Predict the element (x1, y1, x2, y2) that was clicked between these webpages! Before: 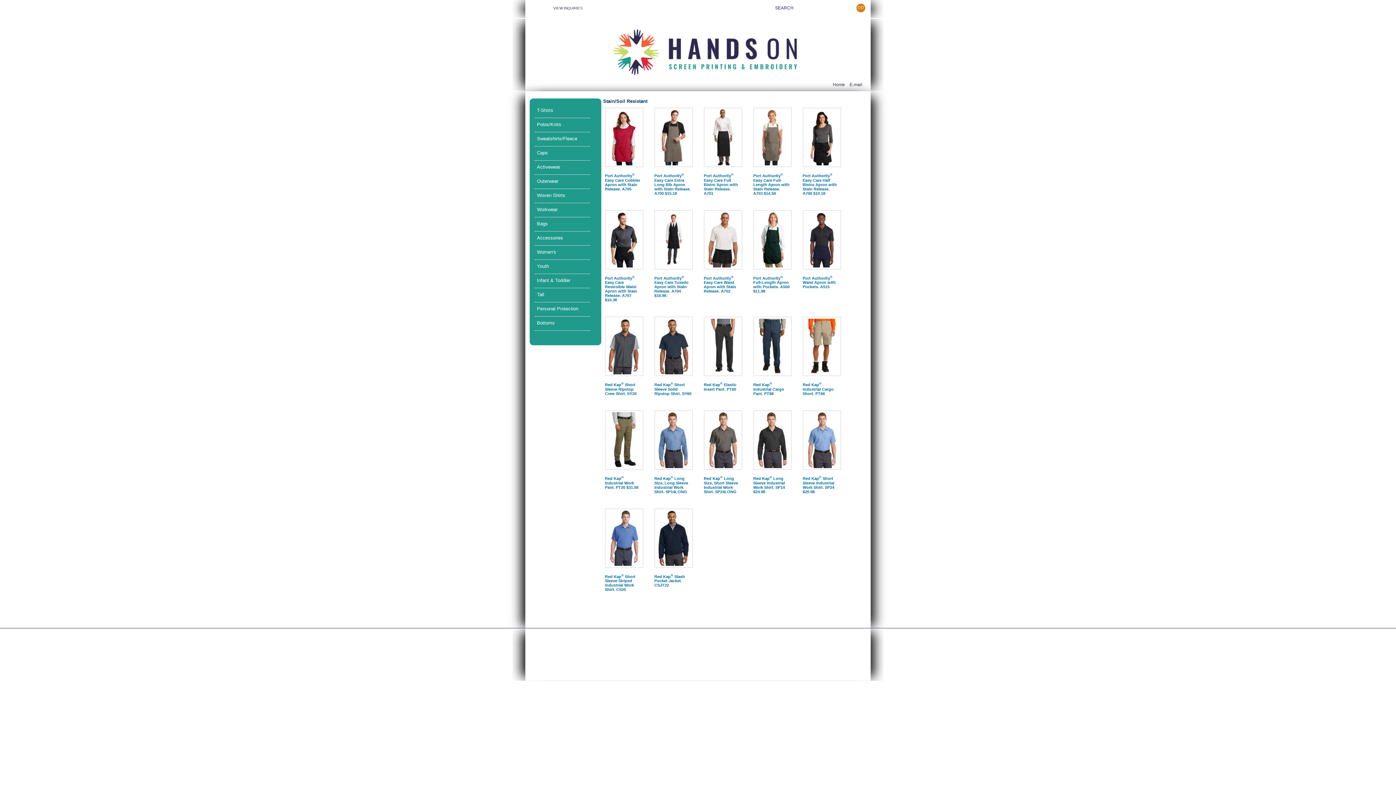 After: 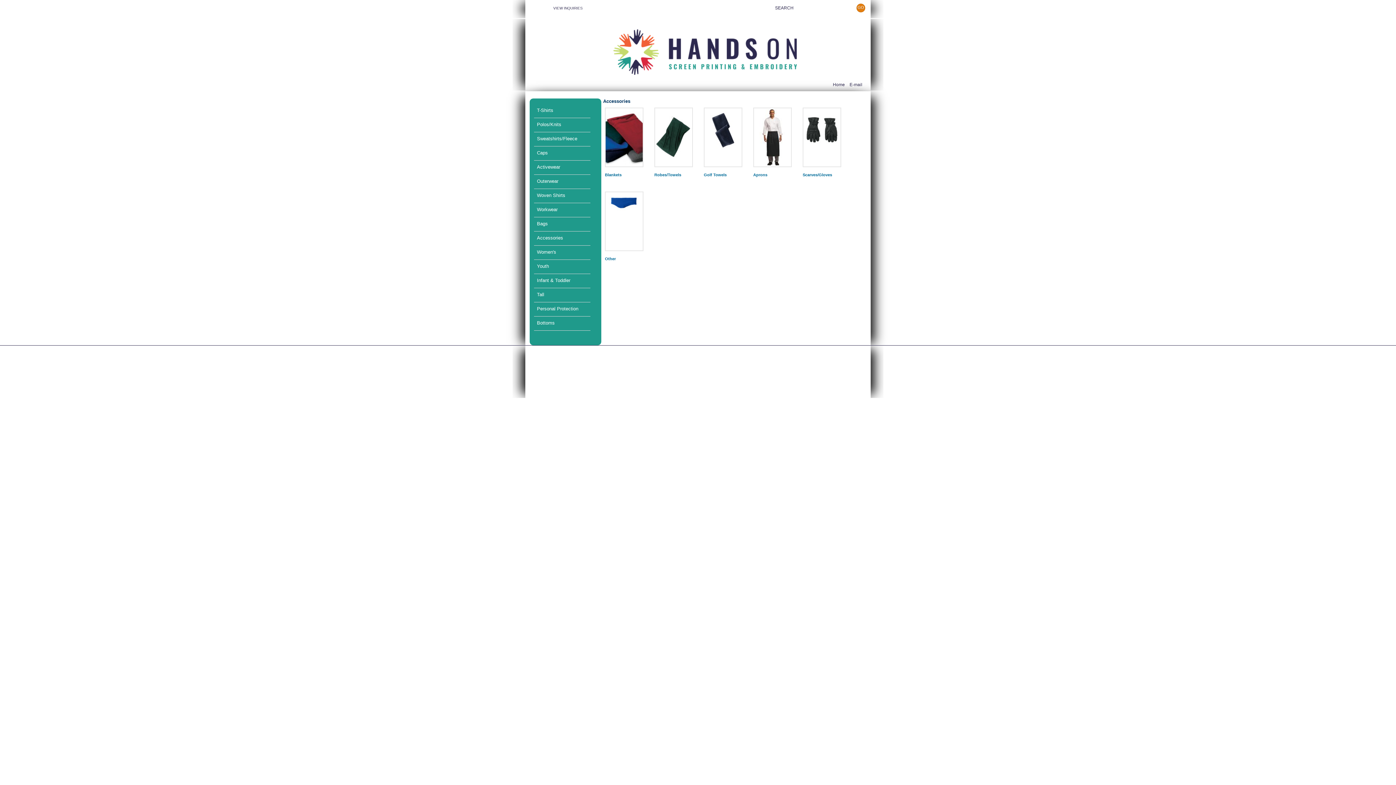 Action: label: Accessories bbox: (535, 233, 594, 245)